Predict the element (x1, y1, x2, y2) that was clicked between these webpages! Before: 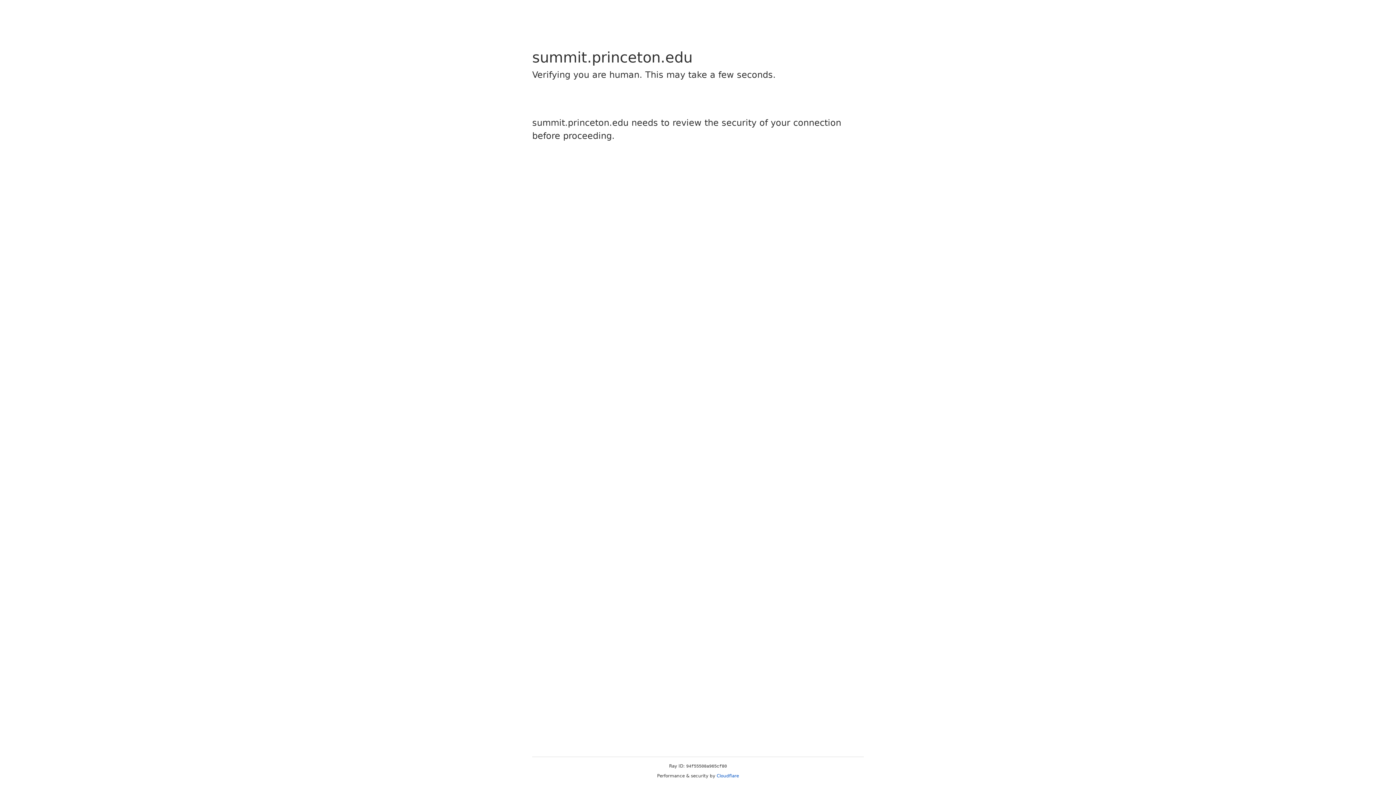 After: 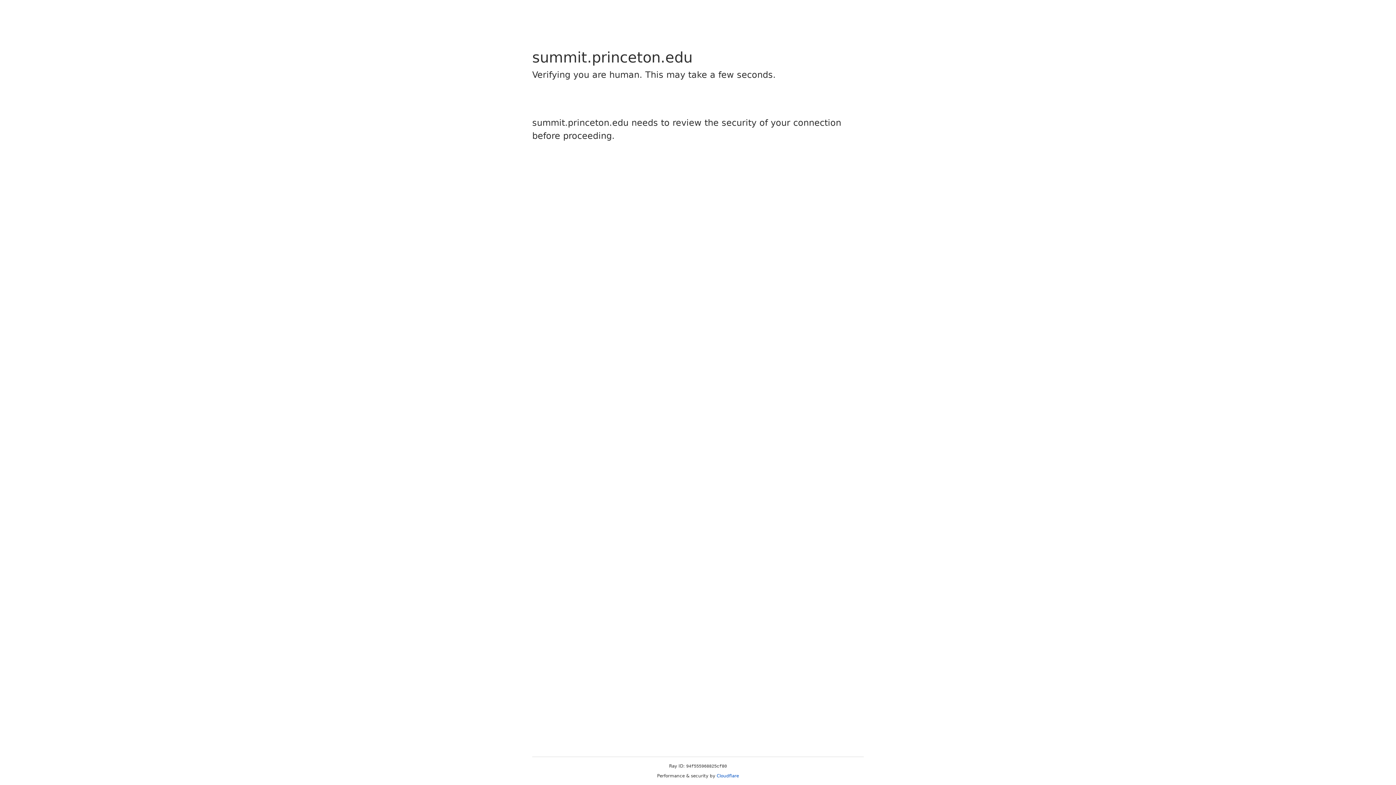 Action: label: Cloudflare bbox: (716, 773, 739, 778)